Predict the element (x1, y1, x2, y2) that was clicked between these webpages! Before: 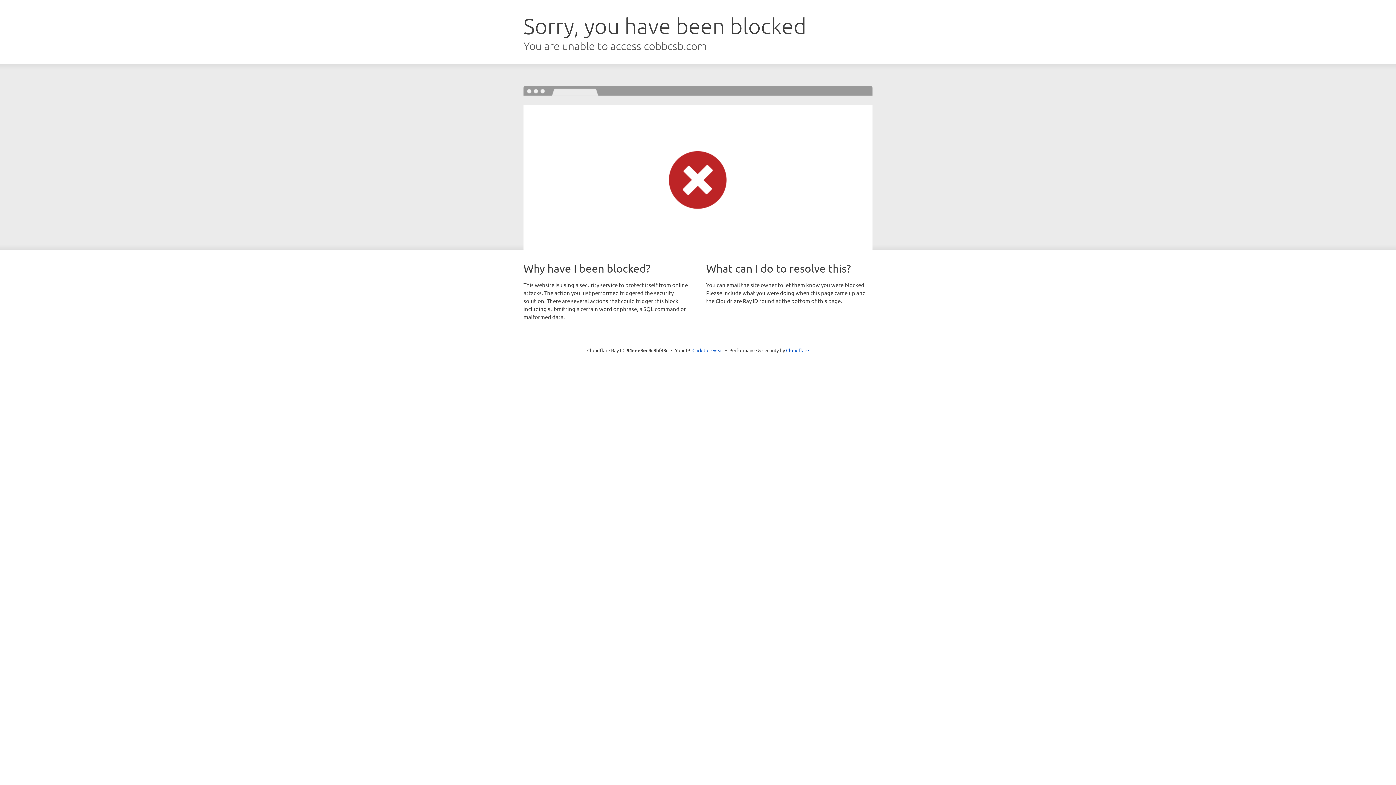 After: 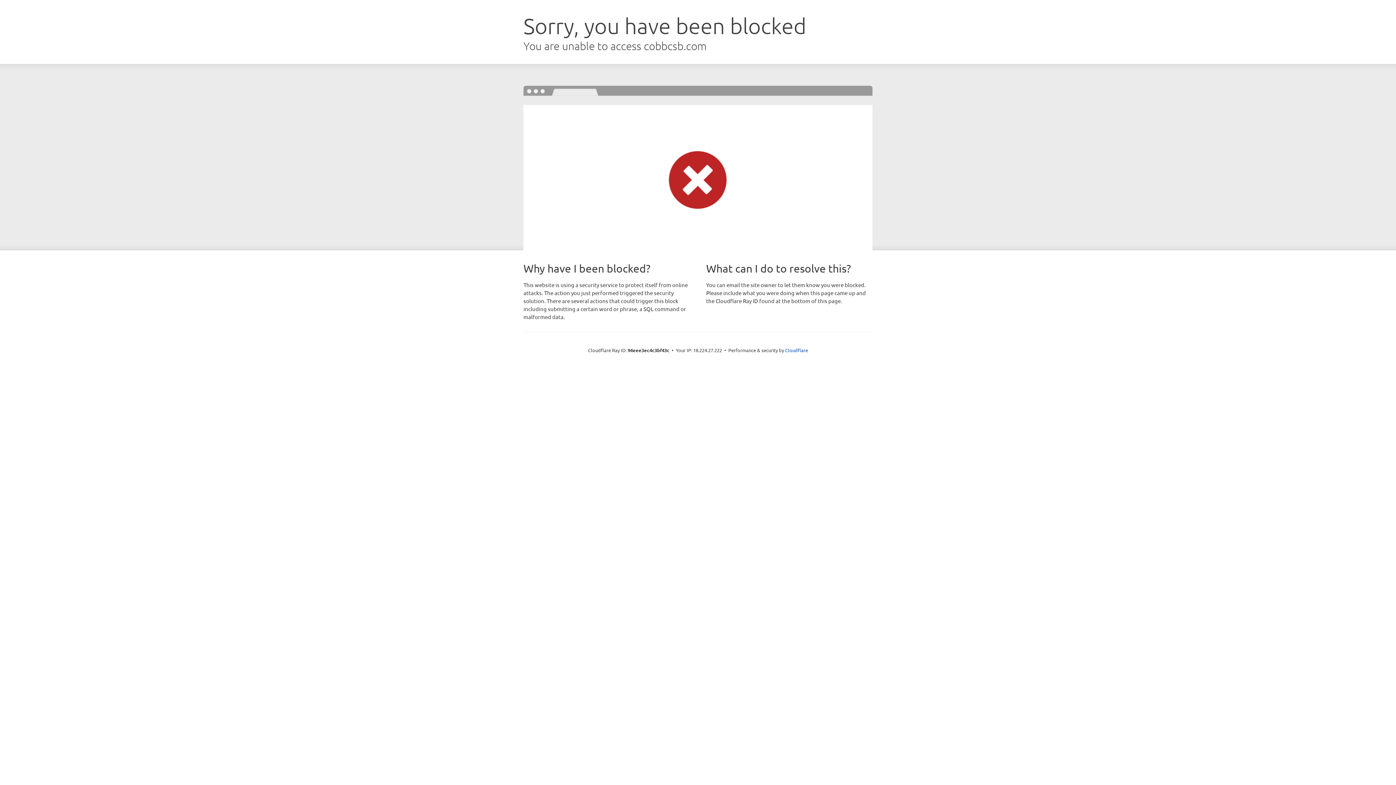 Action: bbox: (692, 346, 723, 353) label: Click to reveal